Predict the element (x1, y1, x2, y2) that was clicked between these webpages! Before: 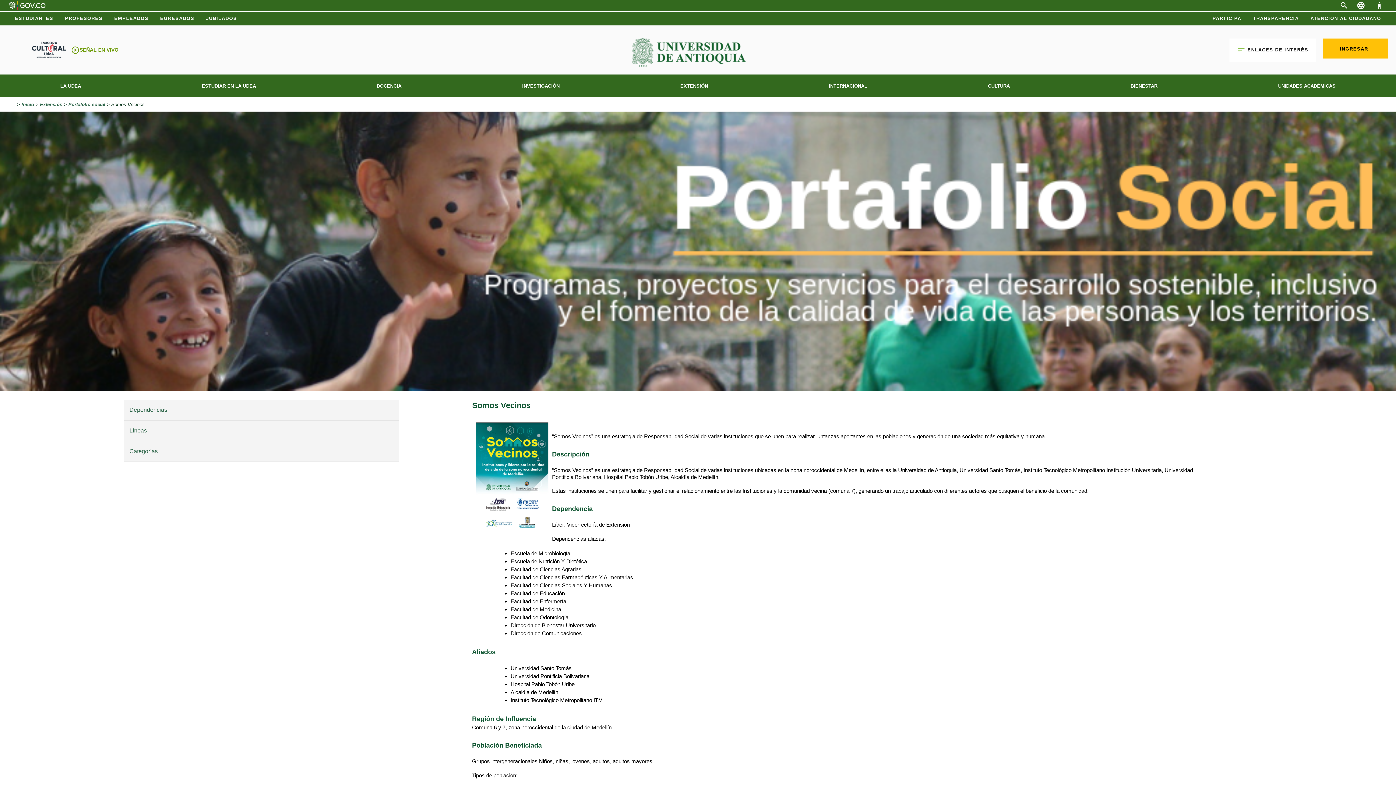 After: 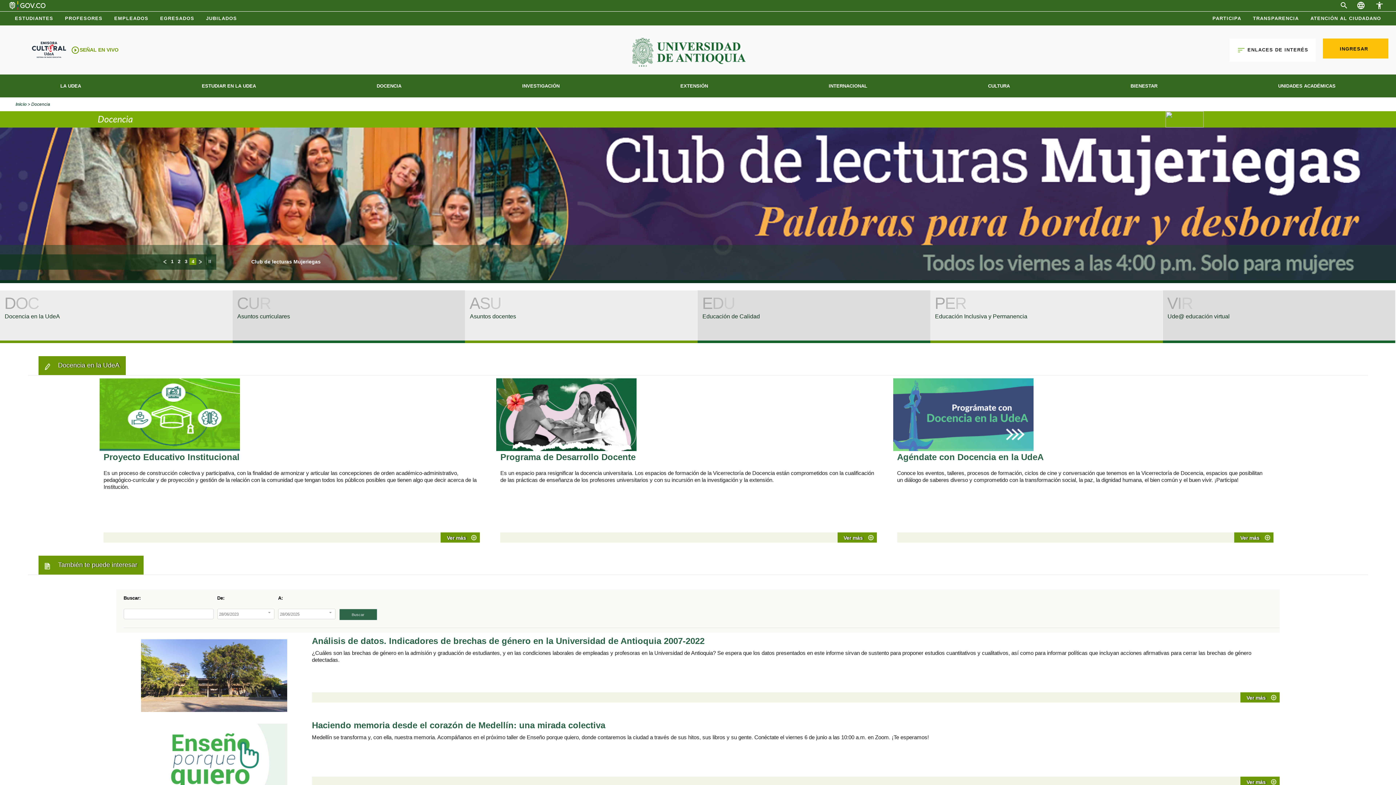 Action: bbox: (376, 76, 401, 95) label: DOCENCIA